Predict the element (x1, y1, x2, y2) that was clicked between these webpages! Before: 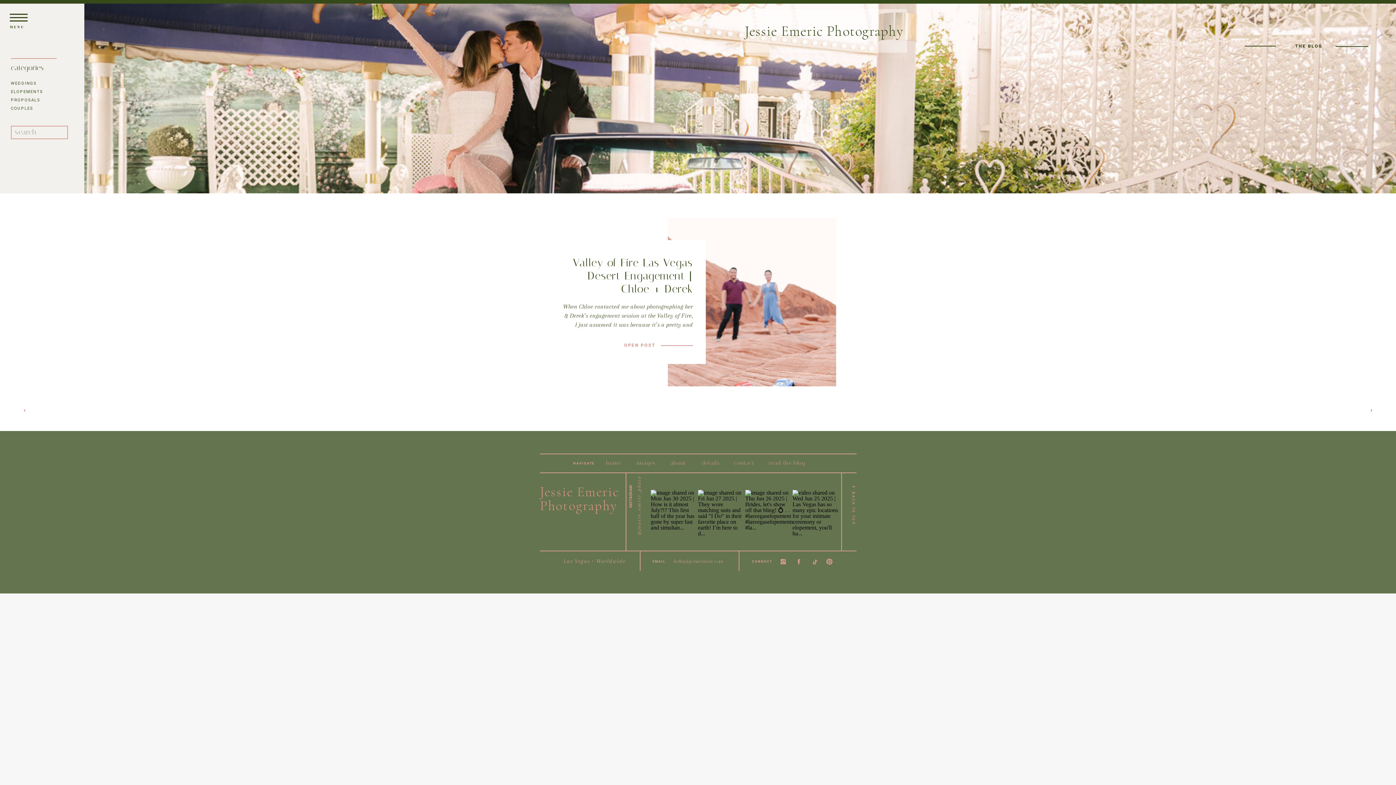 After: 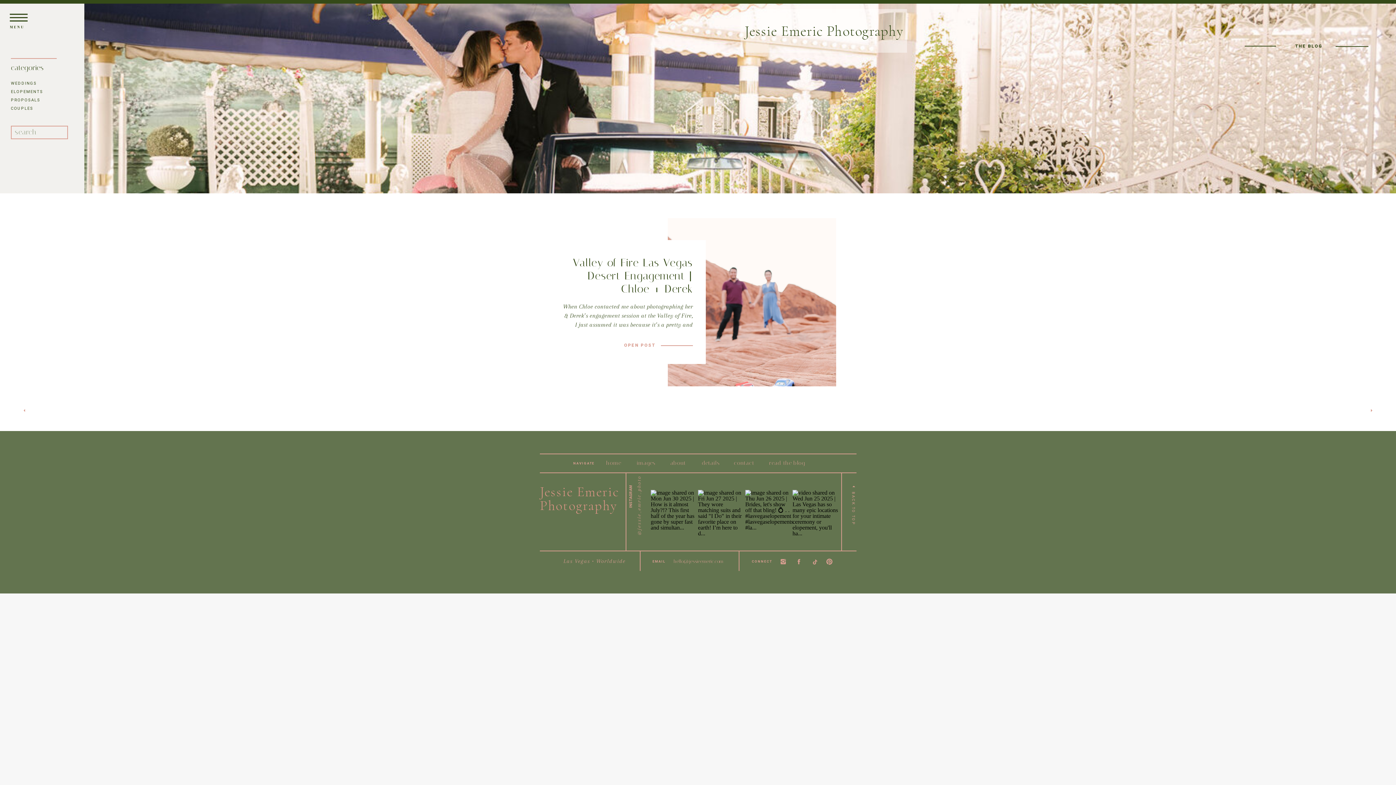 Action: bbox: (21, 407, 27, 413)